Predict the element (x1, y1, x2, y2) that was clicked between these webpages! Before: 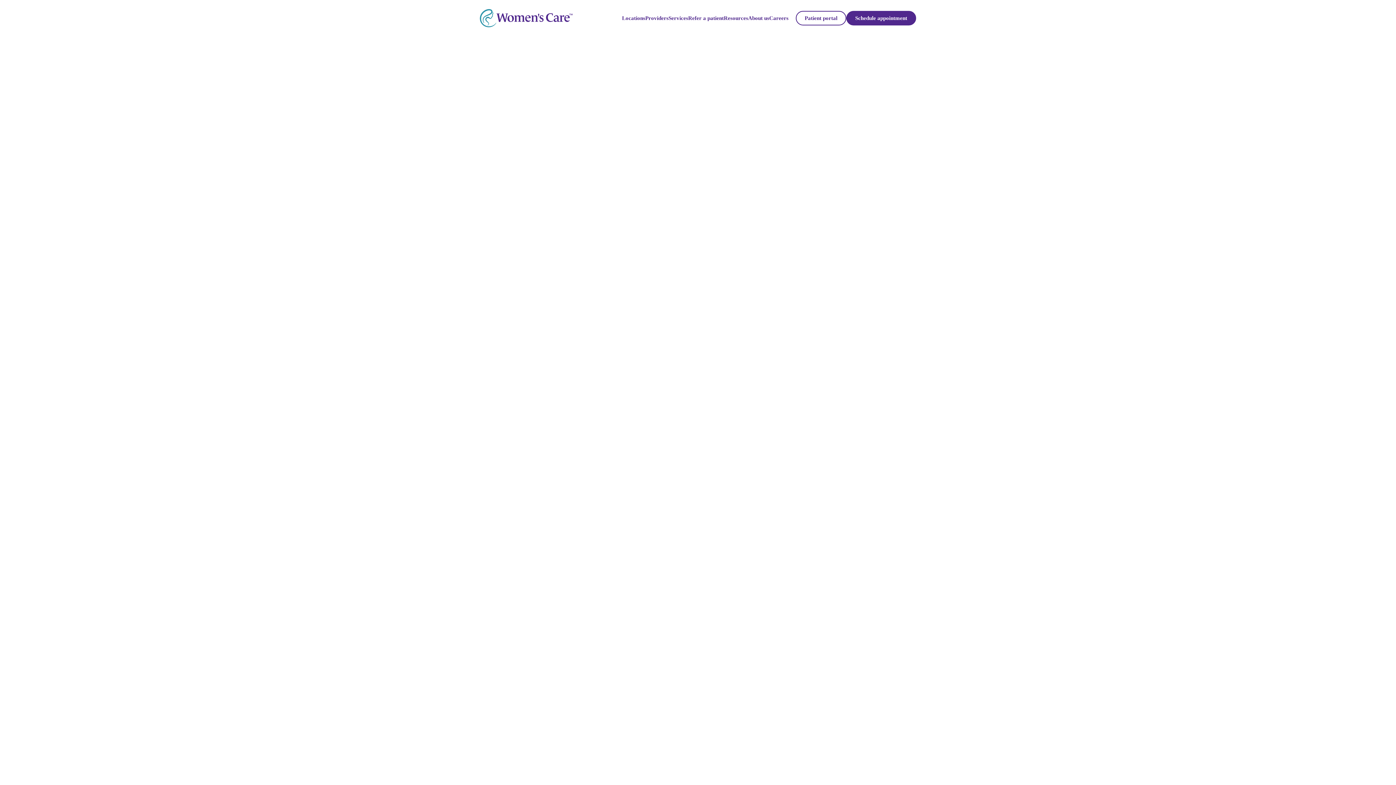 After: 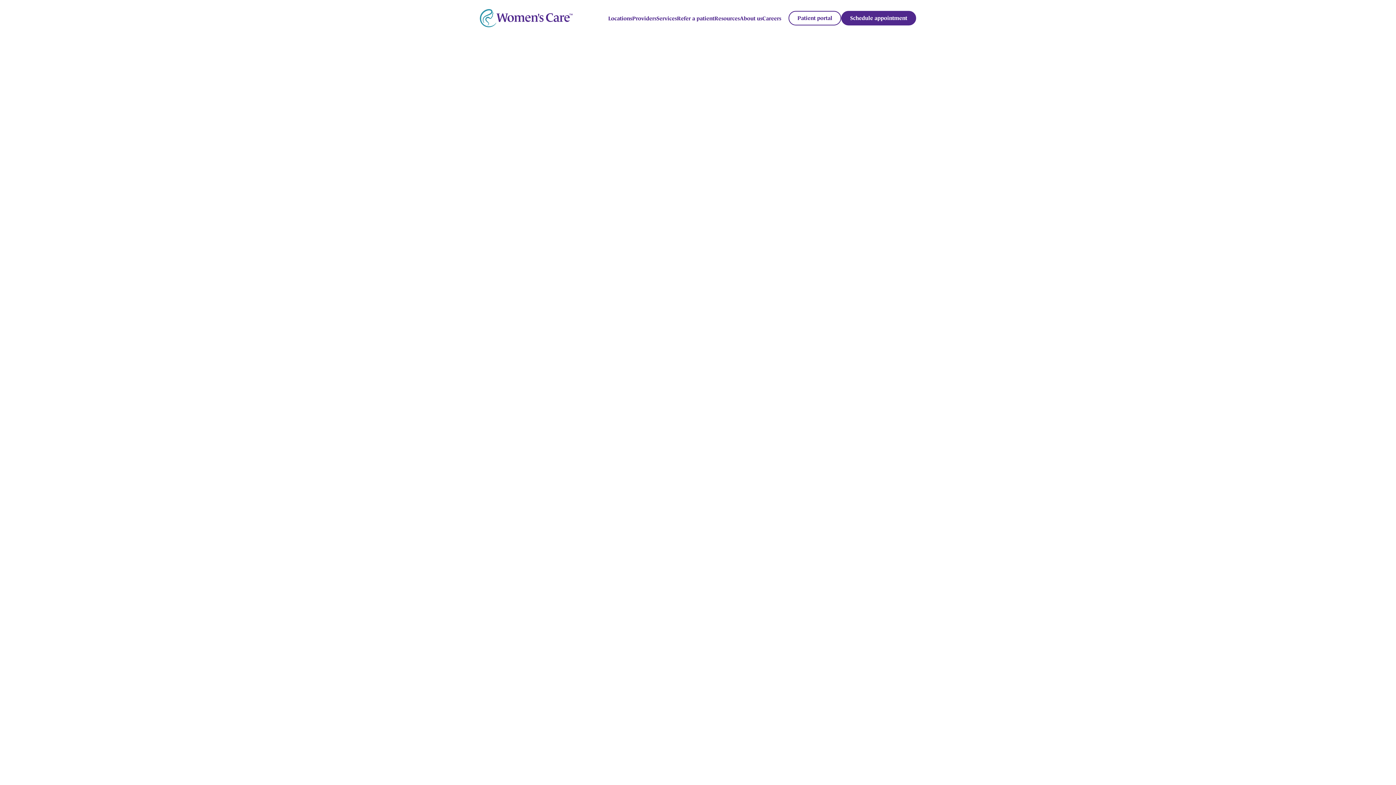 Action: bbox: (668, 8, 688, 36) label: Services
Obstetrics
Preconception care
Pregnancy care
Infertility treatment
High-risk pregnancy
Gynecology
Female care
Annual well-women exam
Contraceptives
Menopause care
Women’s health + cosmetic services
O - Shot
Immunizations and vaccinations
HRT (Hormone Replacement Therapy)
Nutrition
Aesthetic services
Women’s cancer treatment
Cancer screenings
Cervical cancer
Ovarian cancer
Vaginal and vulvar cancers
Uterine/endometrial cancer
Specialty care
Urogynecology
Gynecologic oncology
Breast cancer
Maternal fetal medicine